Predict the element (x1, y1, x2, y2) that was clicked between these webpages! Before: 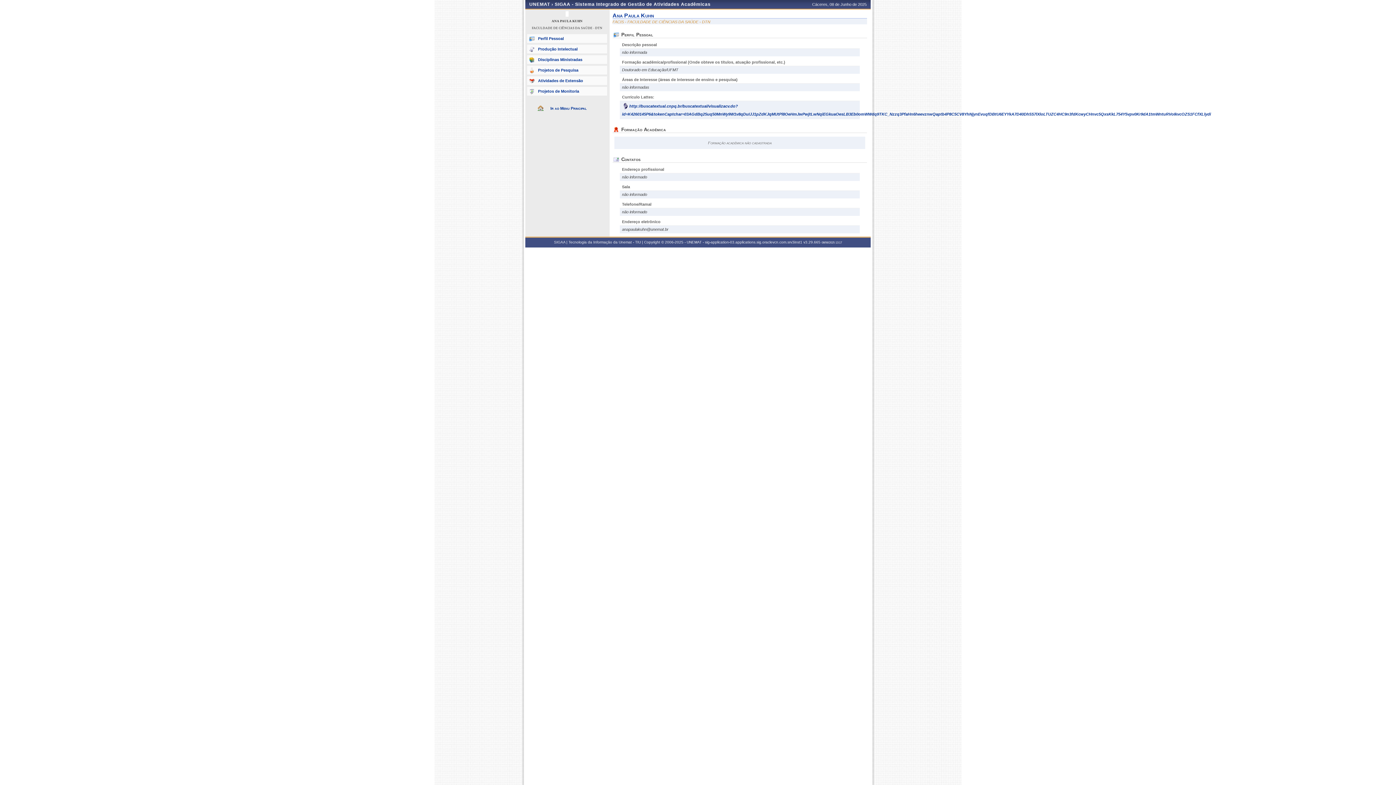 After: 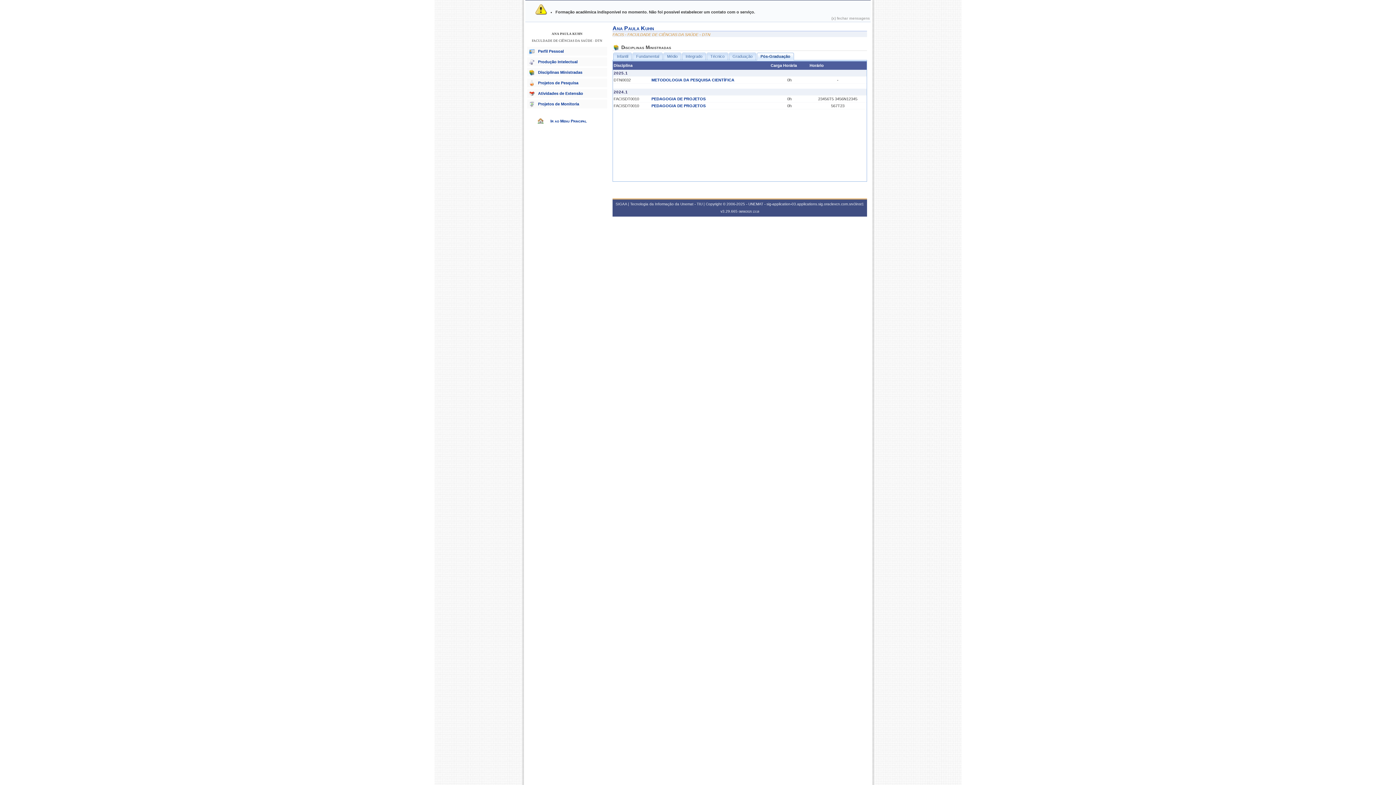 Action: bbox: (527, 55, 607, 64) label: Disciplinas Ministradas